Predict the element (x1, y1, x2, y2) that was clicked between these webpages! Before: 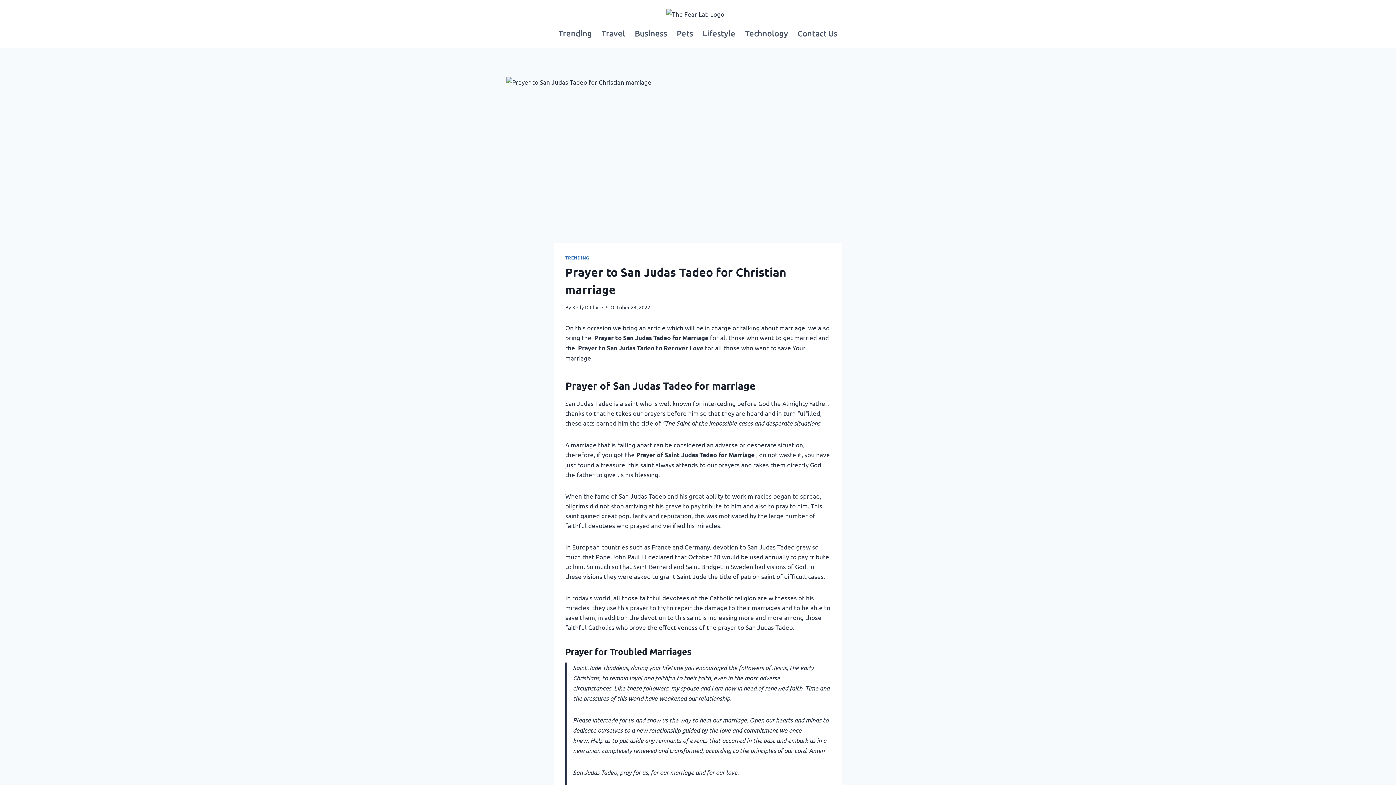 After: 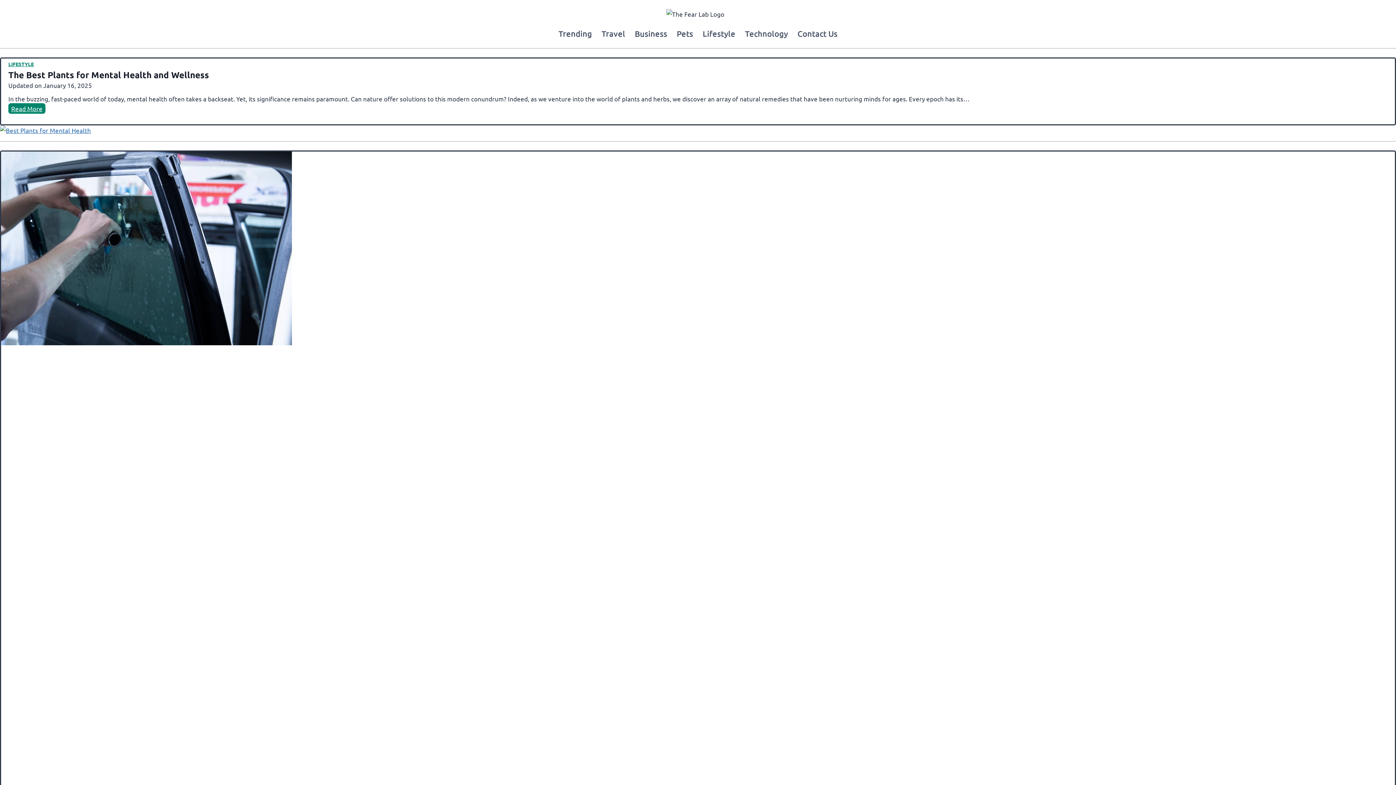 Action: bbox: (666, 9, 730, 18)